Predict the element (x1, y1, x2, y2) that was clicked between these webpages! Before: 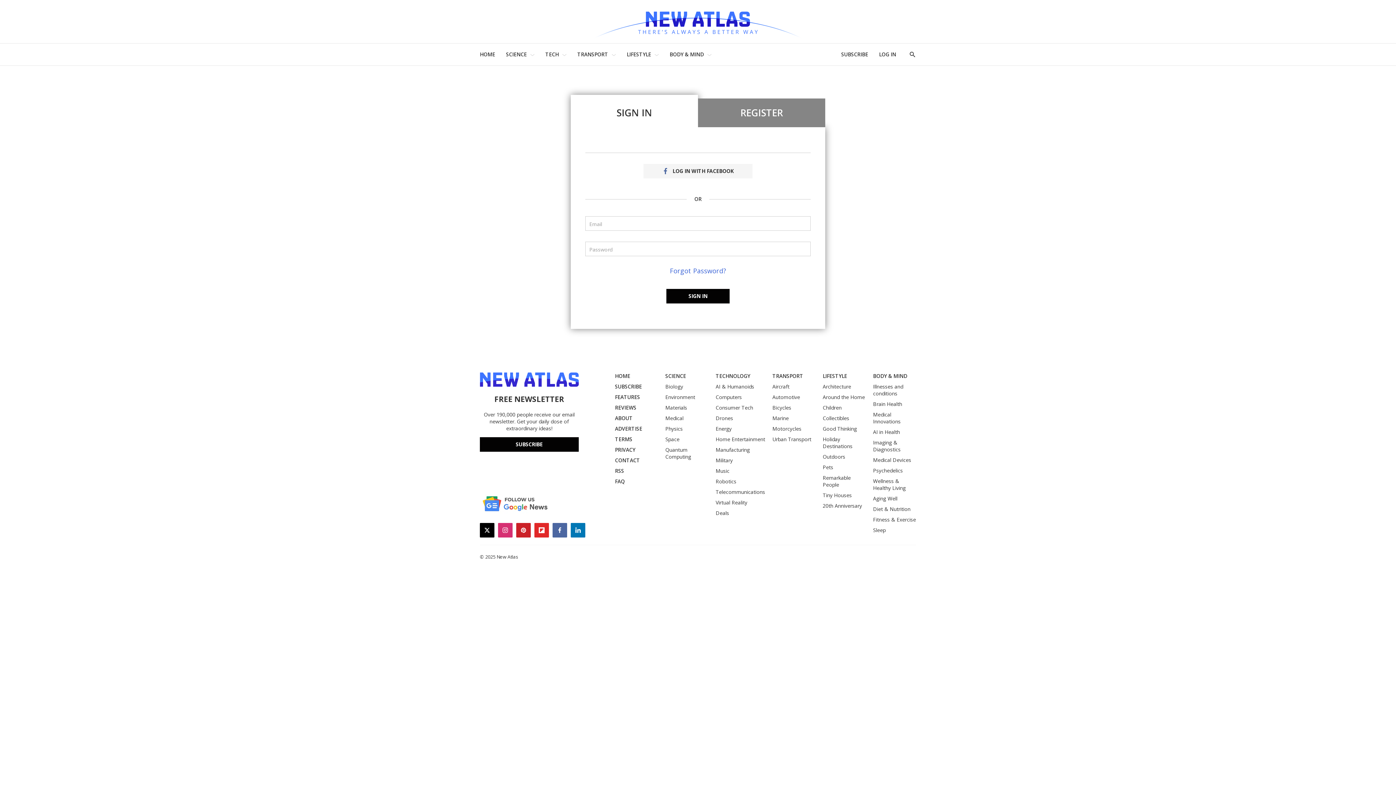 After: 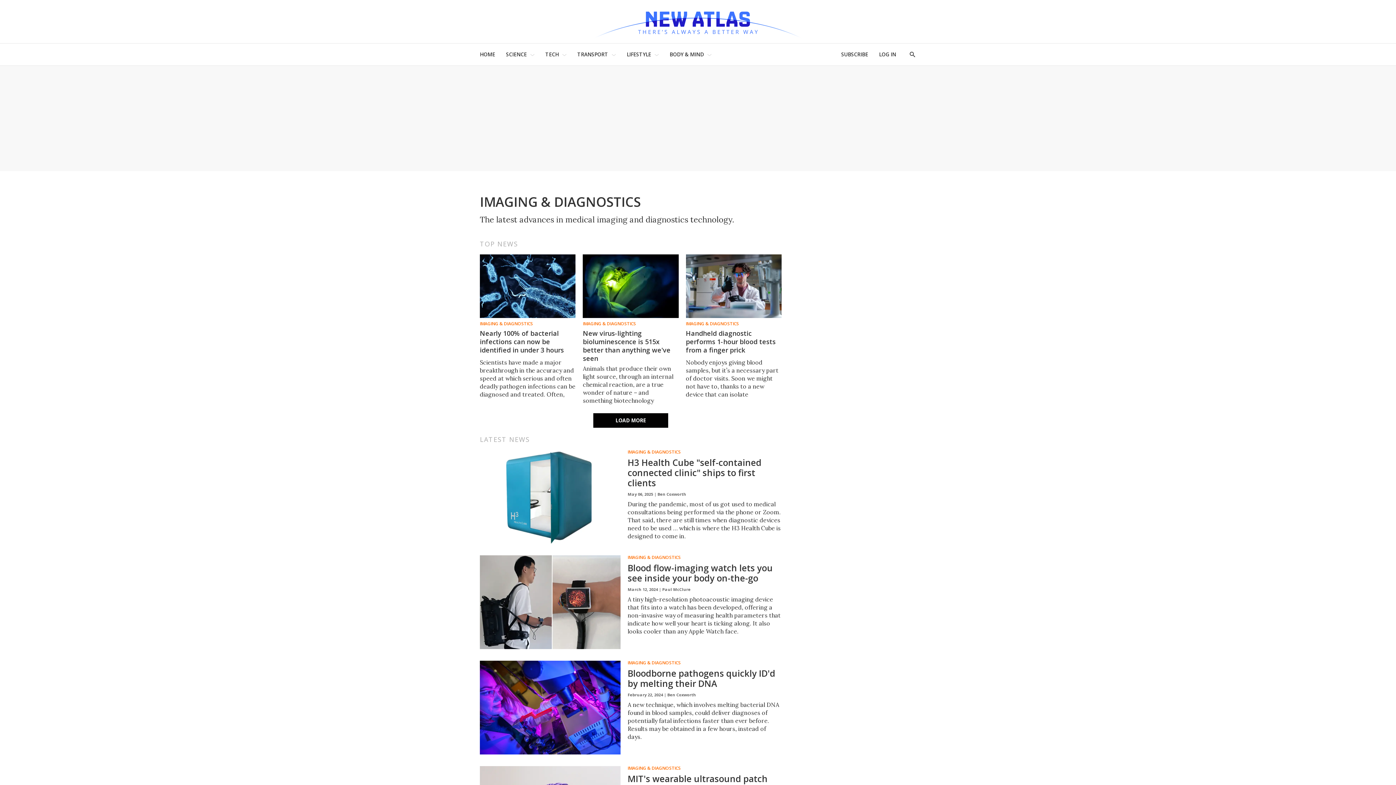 Action: bbox: (873, 439, 916, 453) label: Imaging & Diagnostics